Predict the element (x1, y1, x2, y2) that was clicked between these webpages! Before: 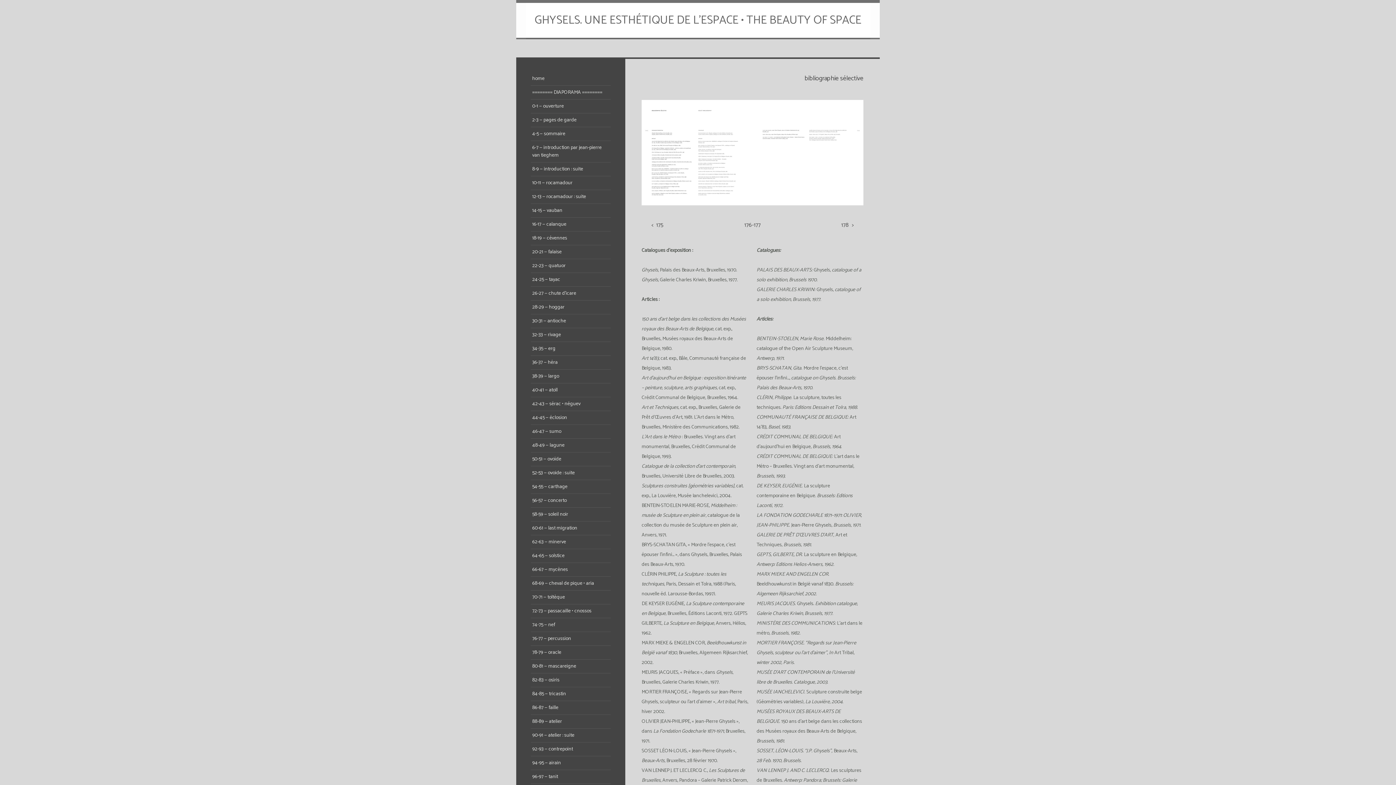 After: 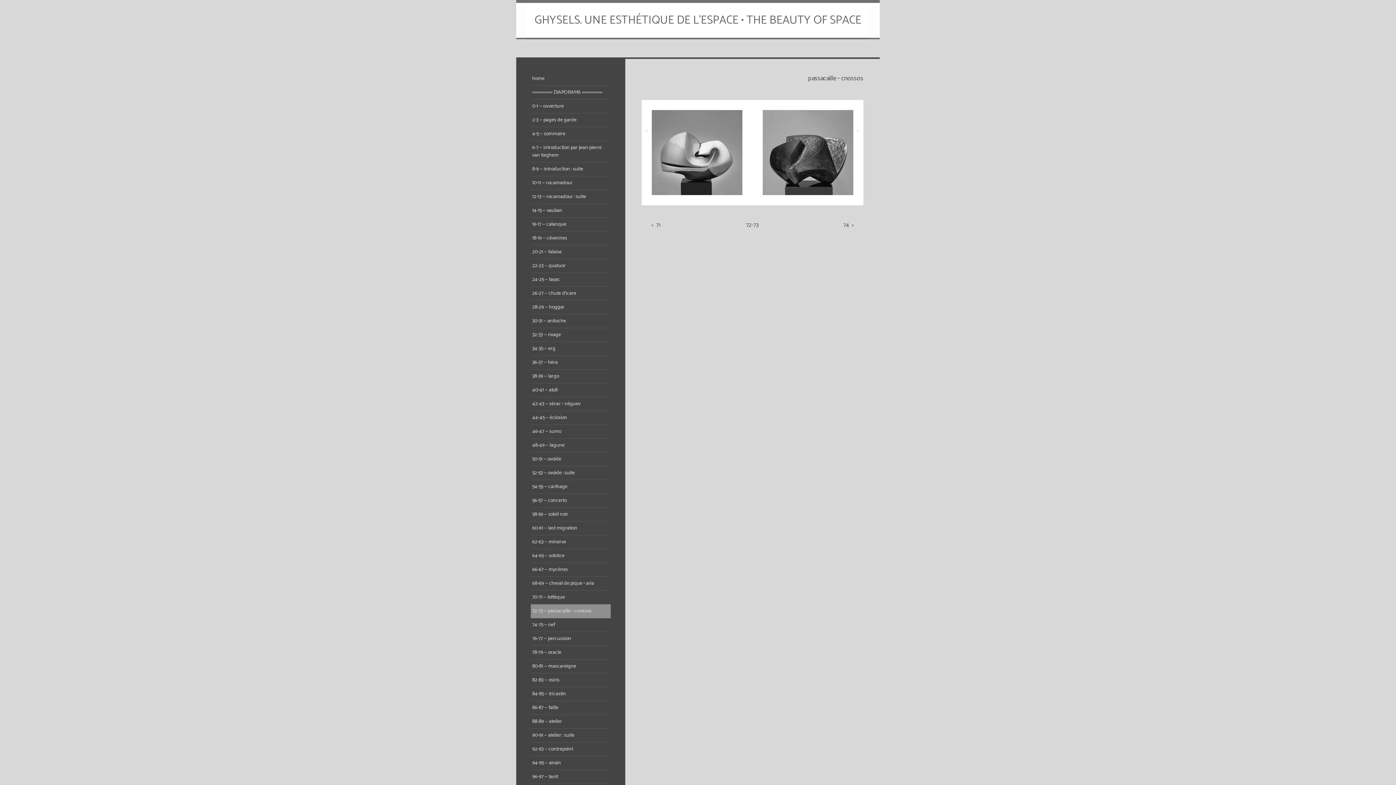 Action: bbox: (530, 604, 610, 618) label: 72-73 — passacaille • cnossos